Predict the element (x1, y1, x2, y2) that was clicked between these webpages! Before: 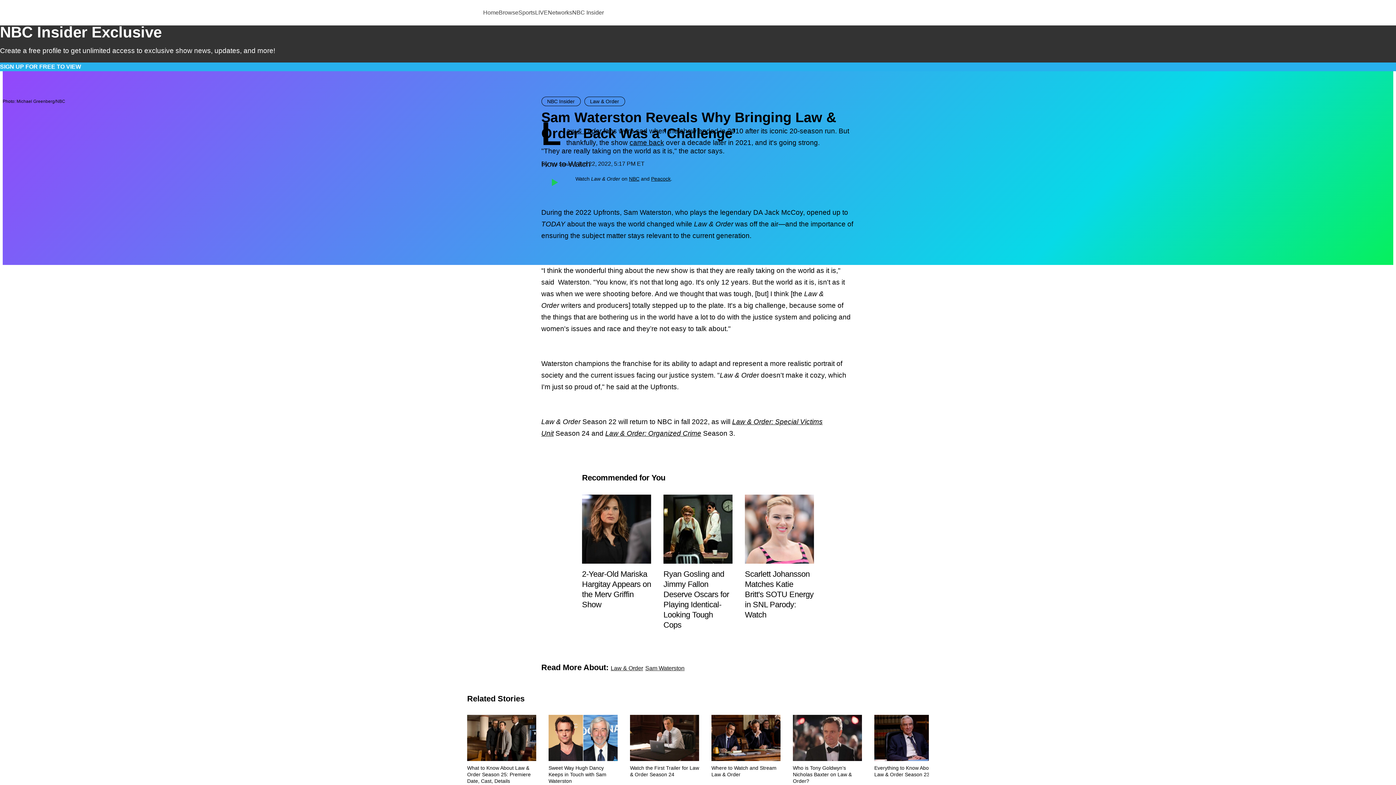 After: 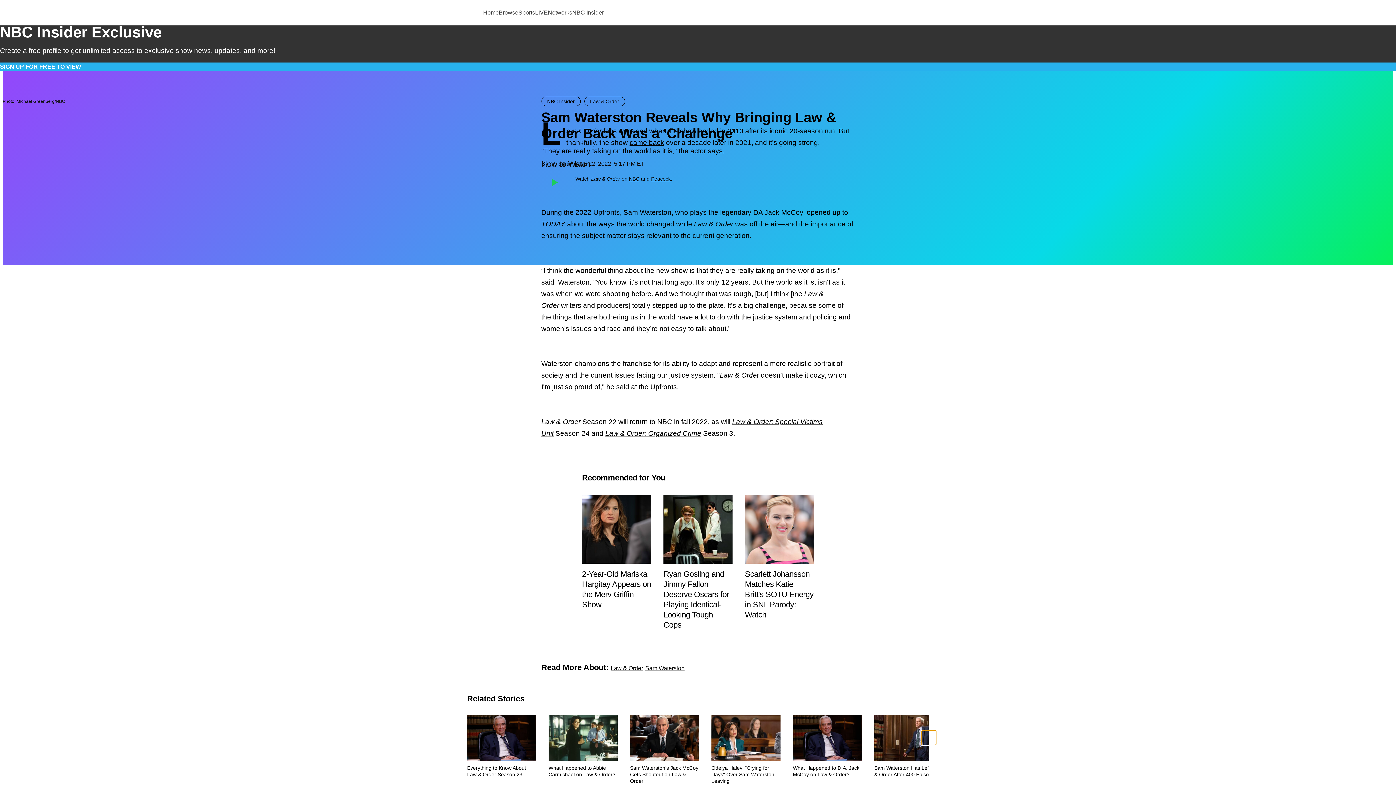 Action: bbox: (921, 518, 936, 533) label: Next slide